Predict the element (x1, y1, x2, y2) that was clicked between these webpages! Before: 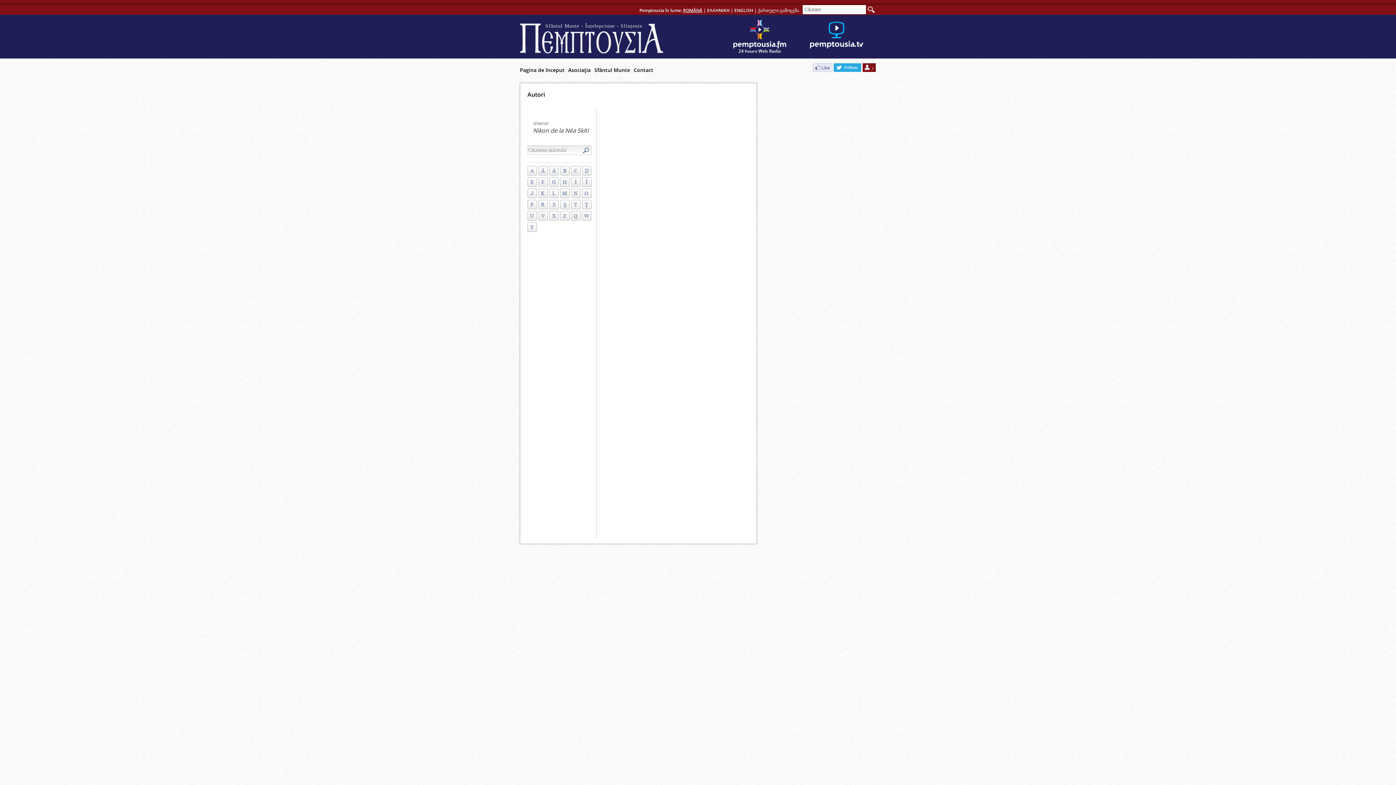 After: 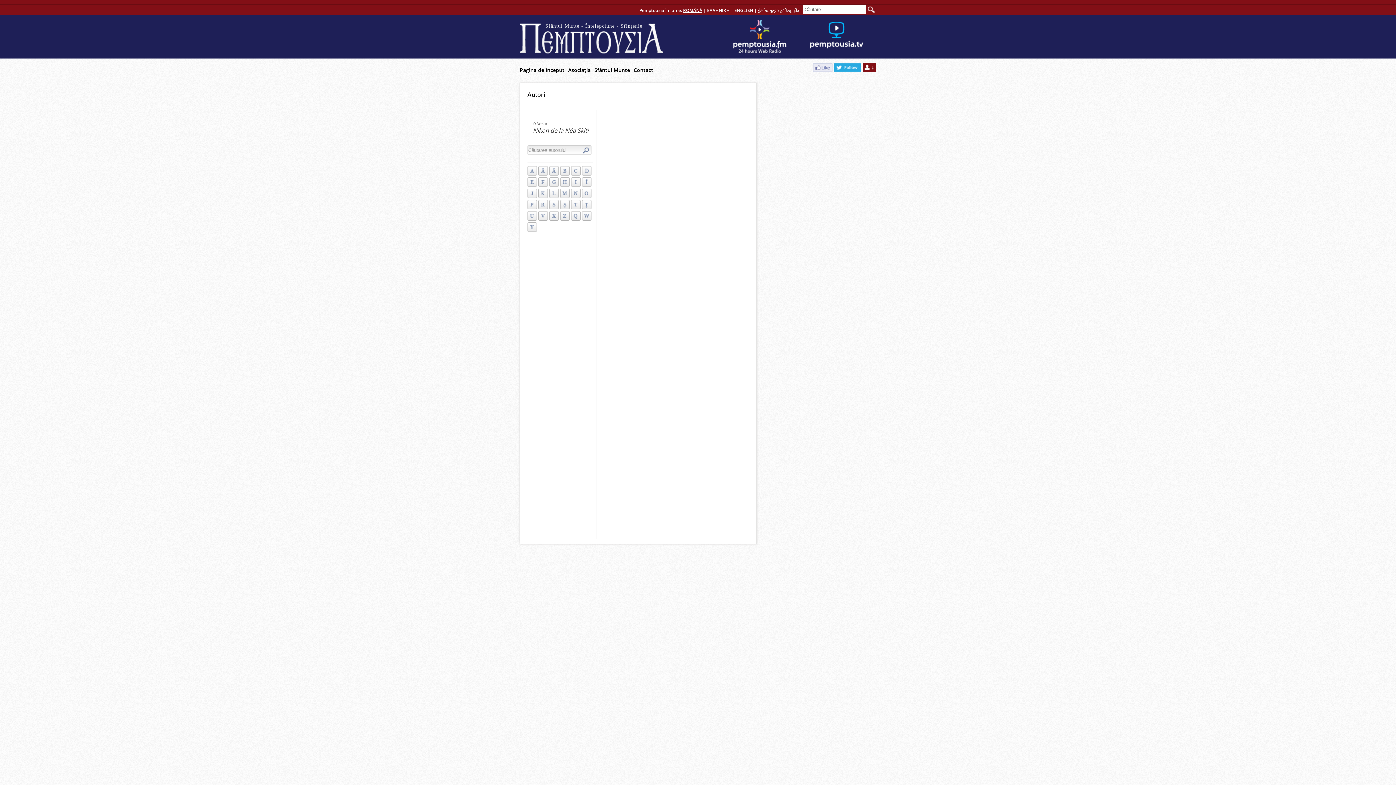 Action: bbox: (724, 19, 795, 53)